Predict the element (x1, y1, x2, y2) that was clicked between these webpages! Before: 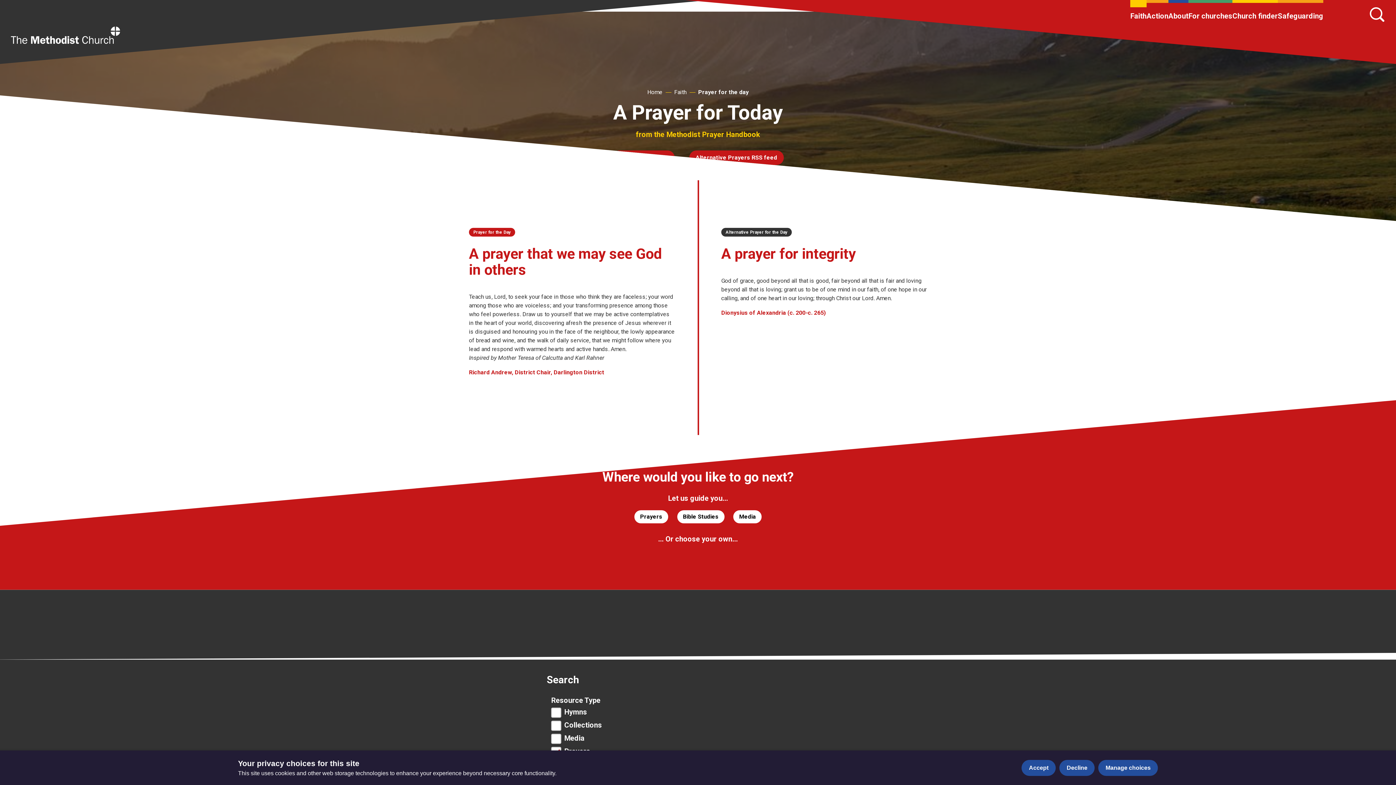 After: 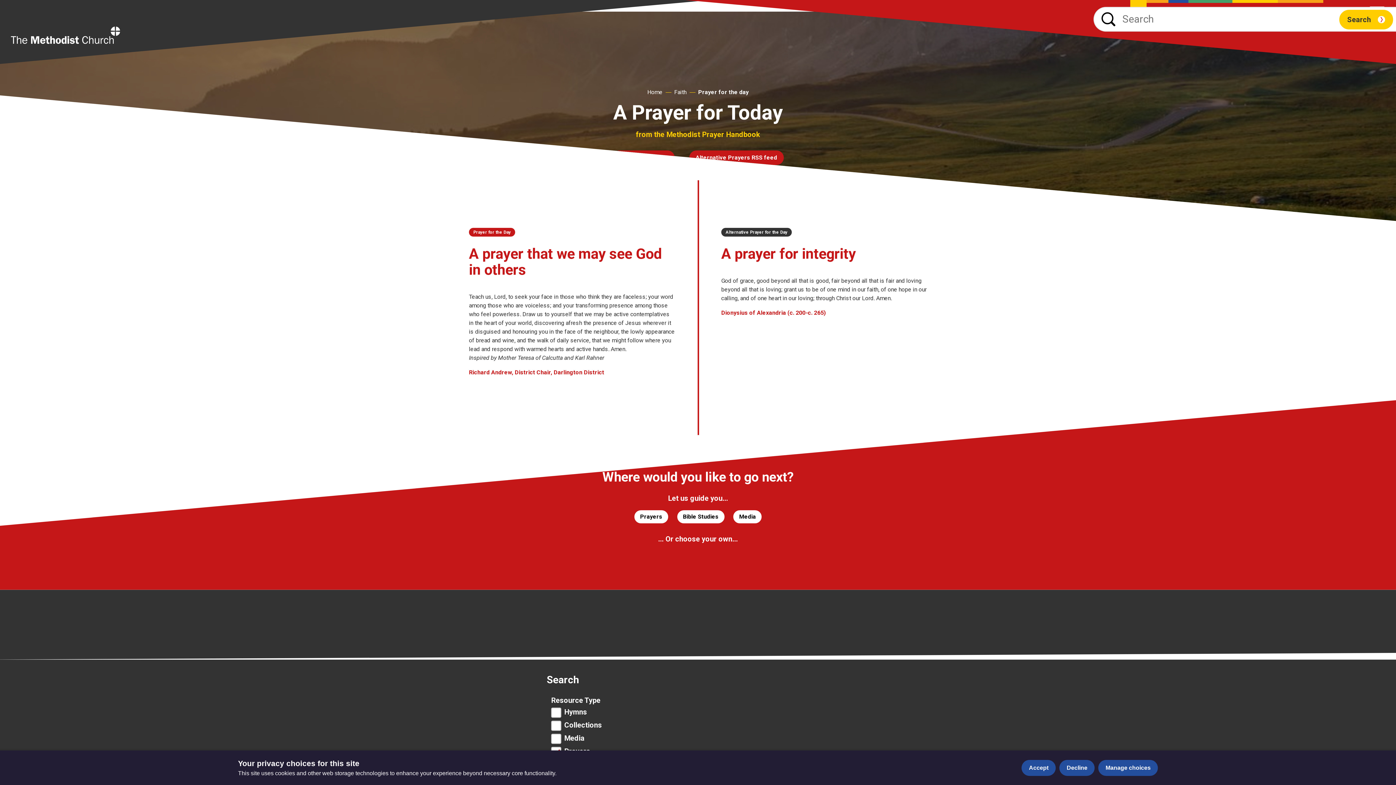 Action: label: Search bbox: (1370, 7, 1384, 21)